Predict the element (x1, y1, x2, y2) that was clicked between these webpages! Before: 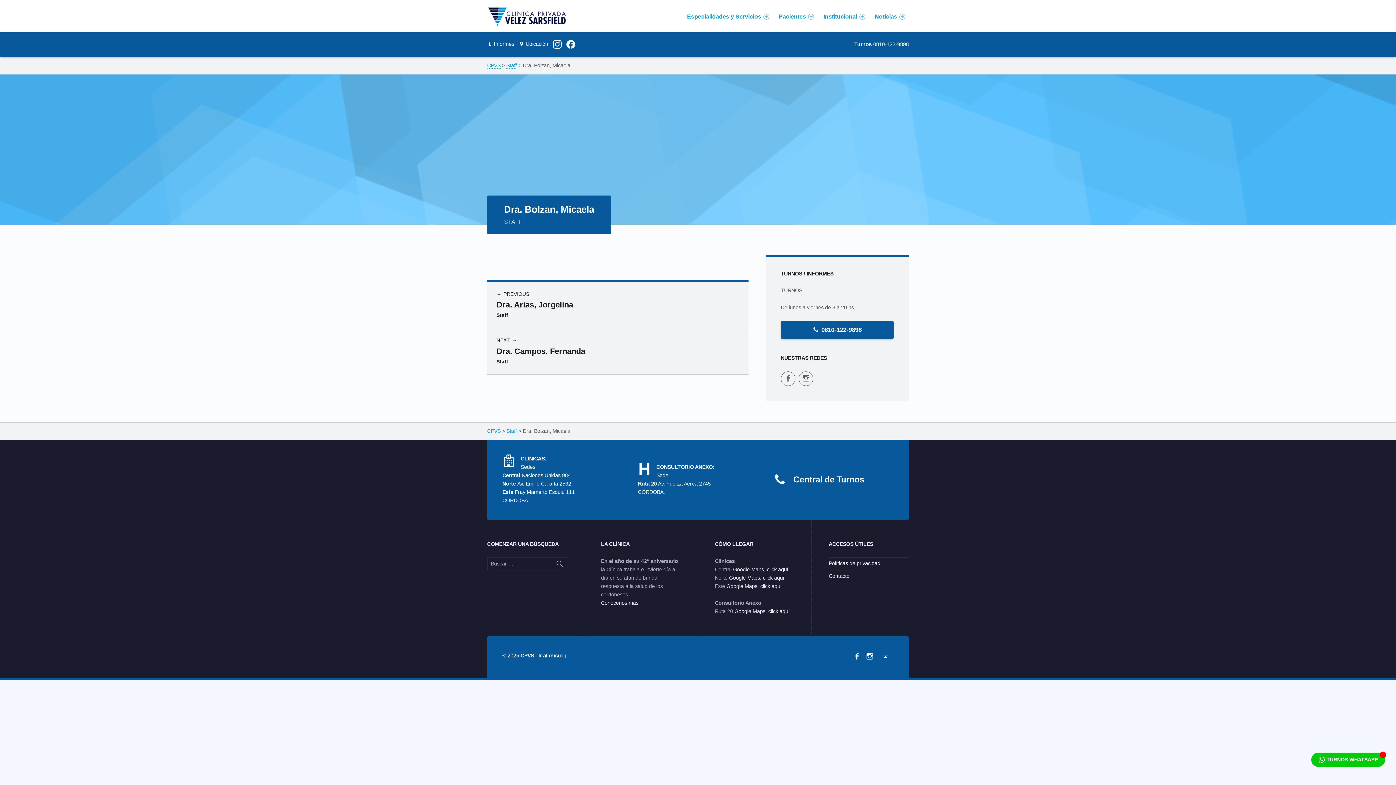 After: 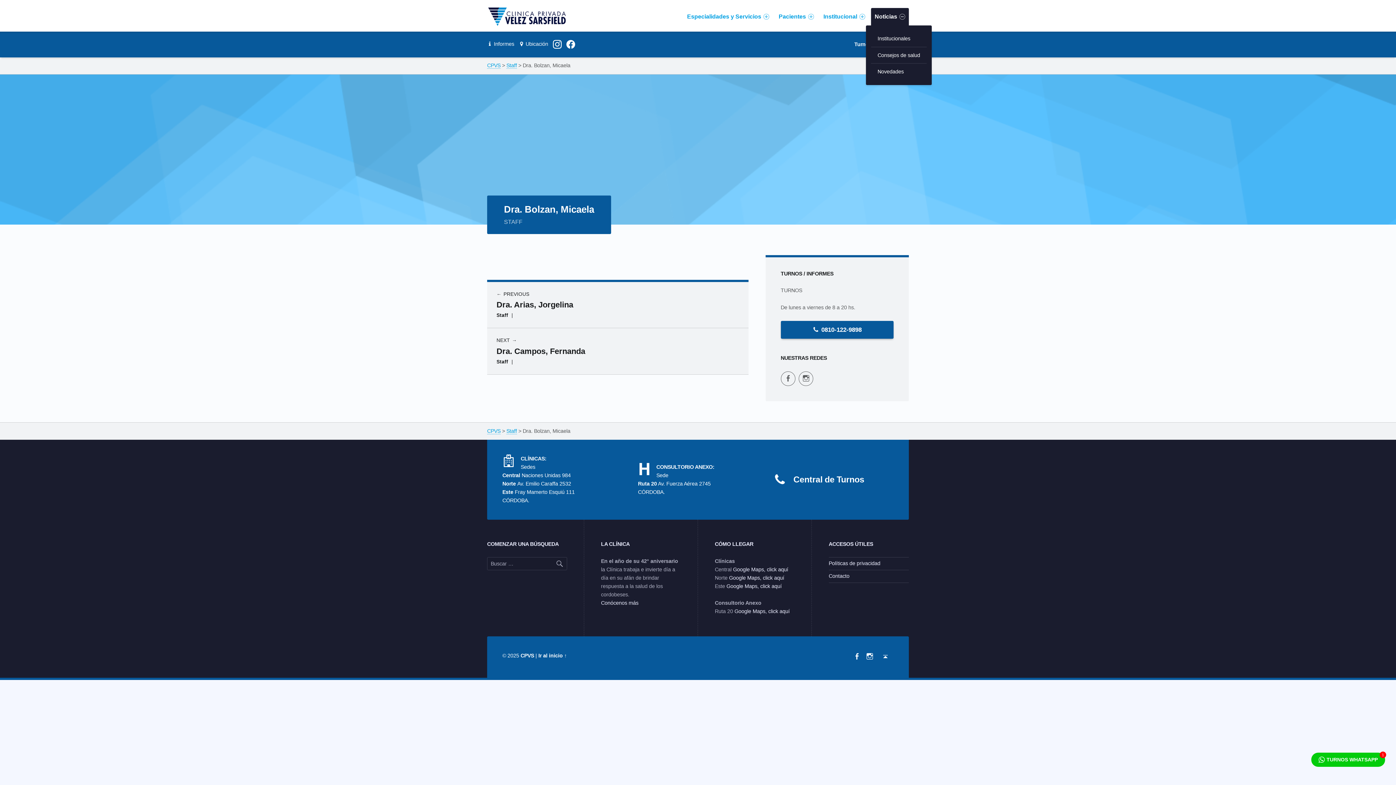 Action: bbox: (871, 10, 909, 22) label: Noticias